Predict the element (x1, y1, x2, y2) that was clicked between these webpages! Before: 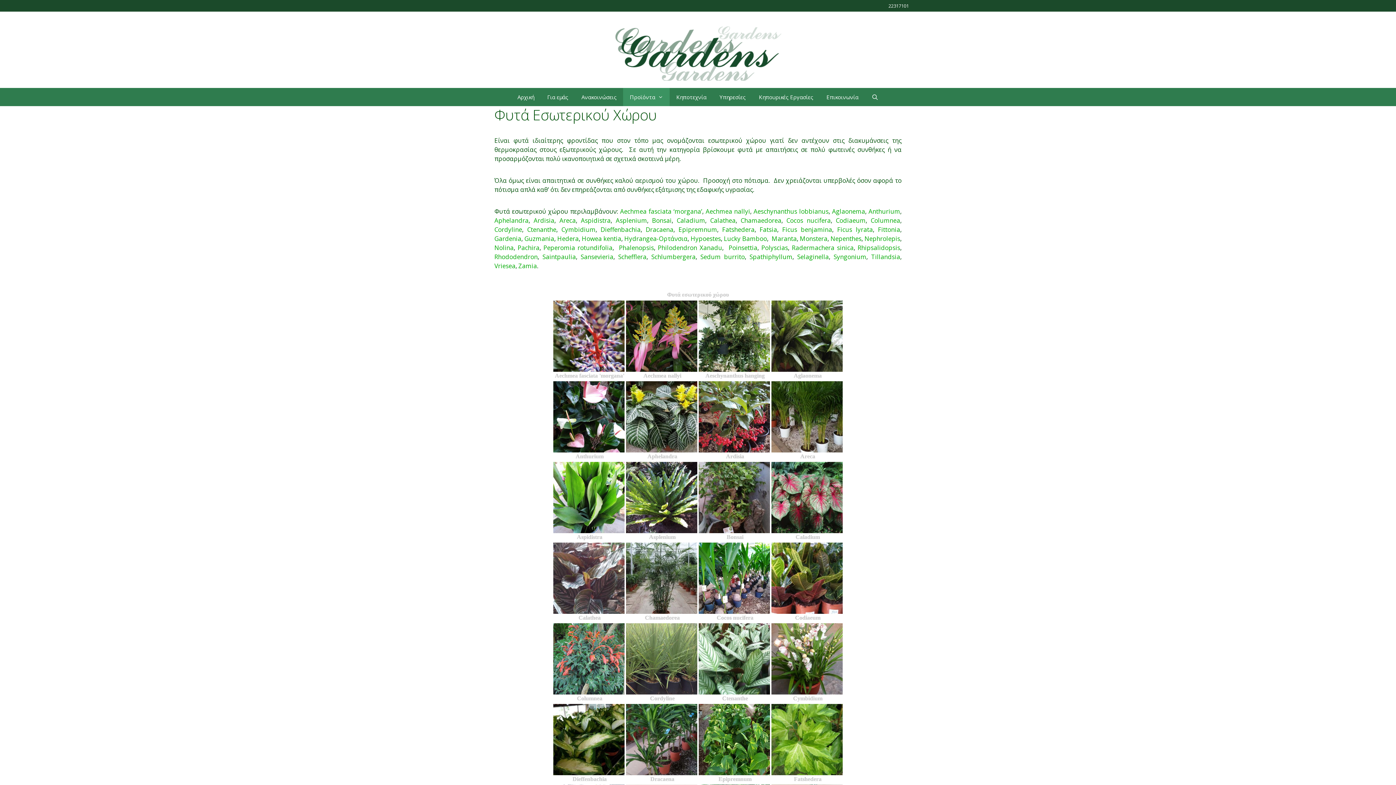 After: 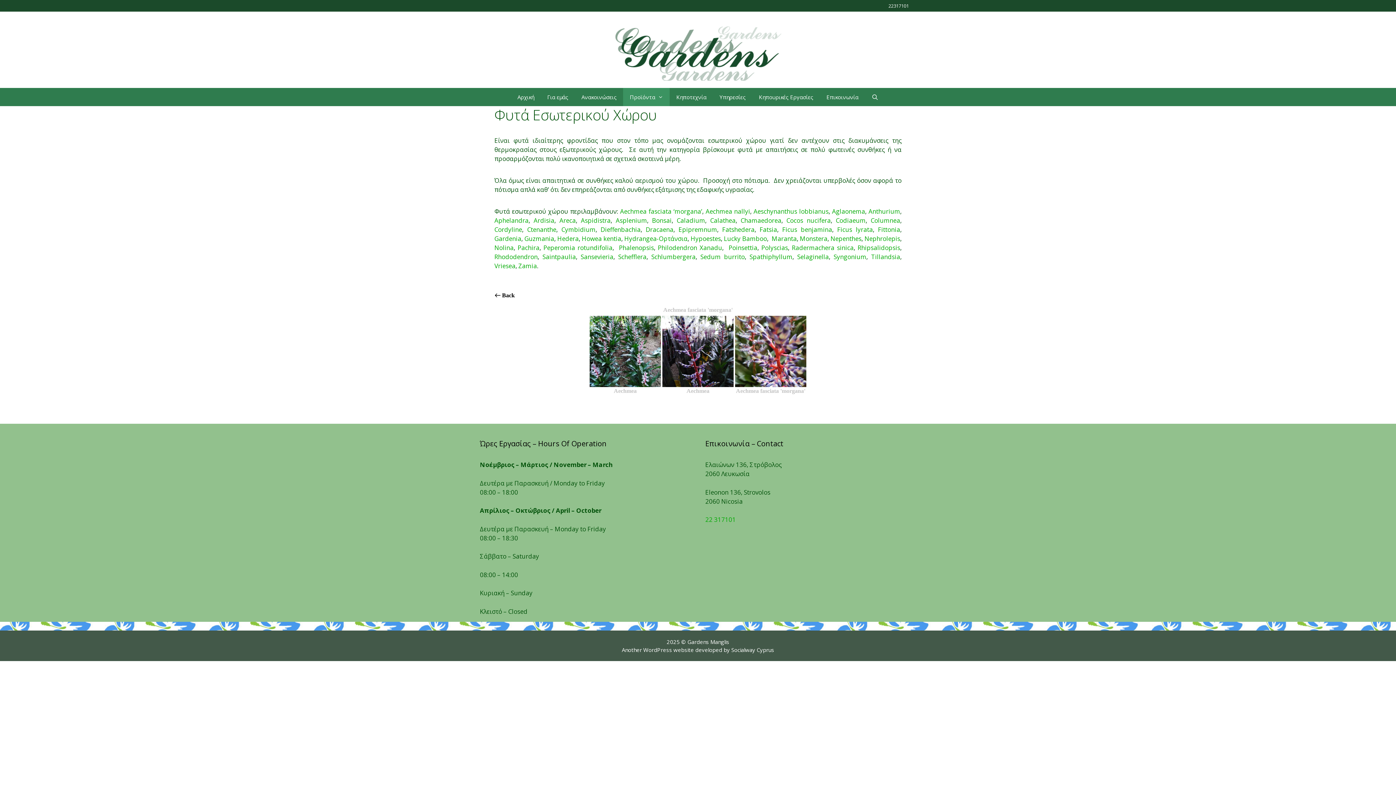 Action: label: Aechmea fasciata 'morgana' bbox: (553, 300, 624, 380)